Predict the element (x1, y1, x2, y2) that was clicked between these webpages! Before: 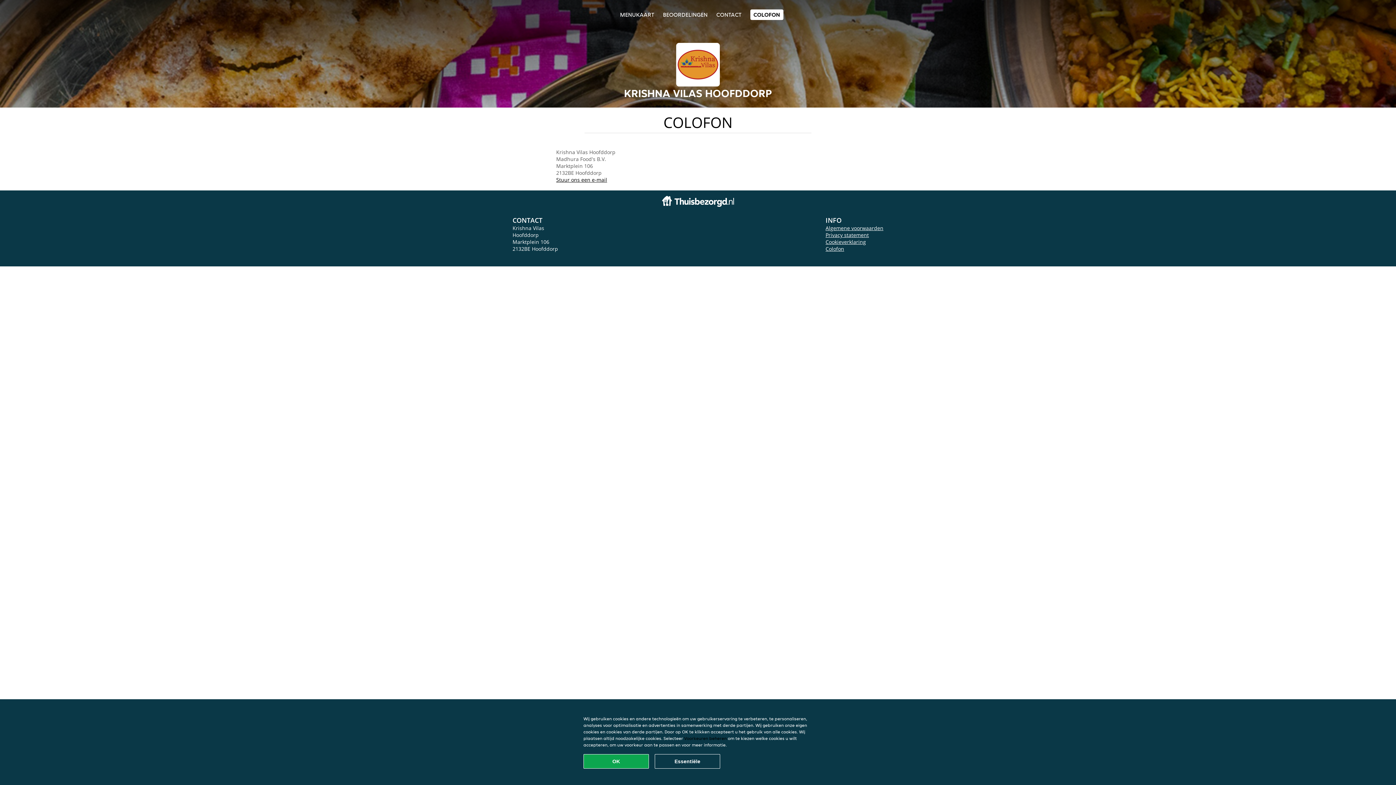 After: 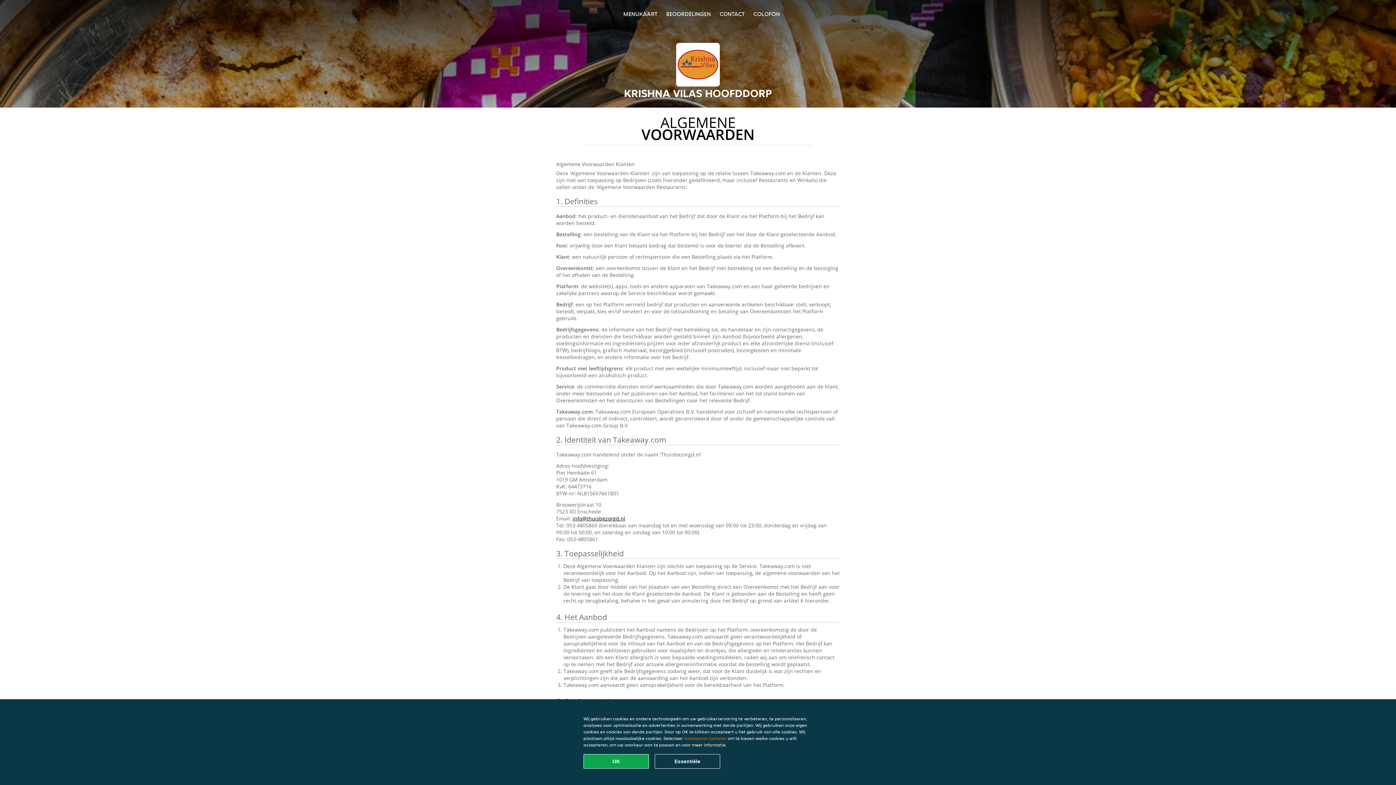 Action: bbox: (825, 224, 883, 231) label: Algemene voorwaarden